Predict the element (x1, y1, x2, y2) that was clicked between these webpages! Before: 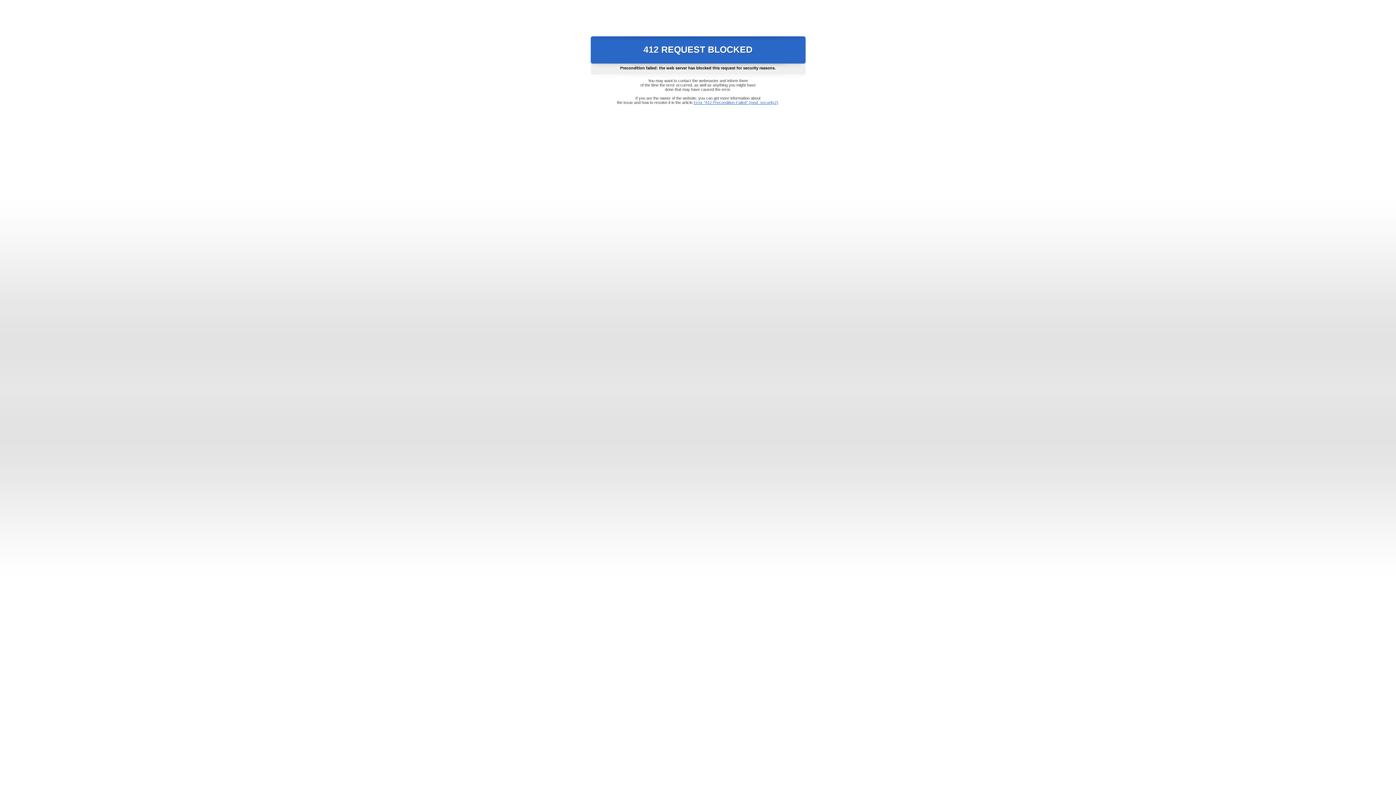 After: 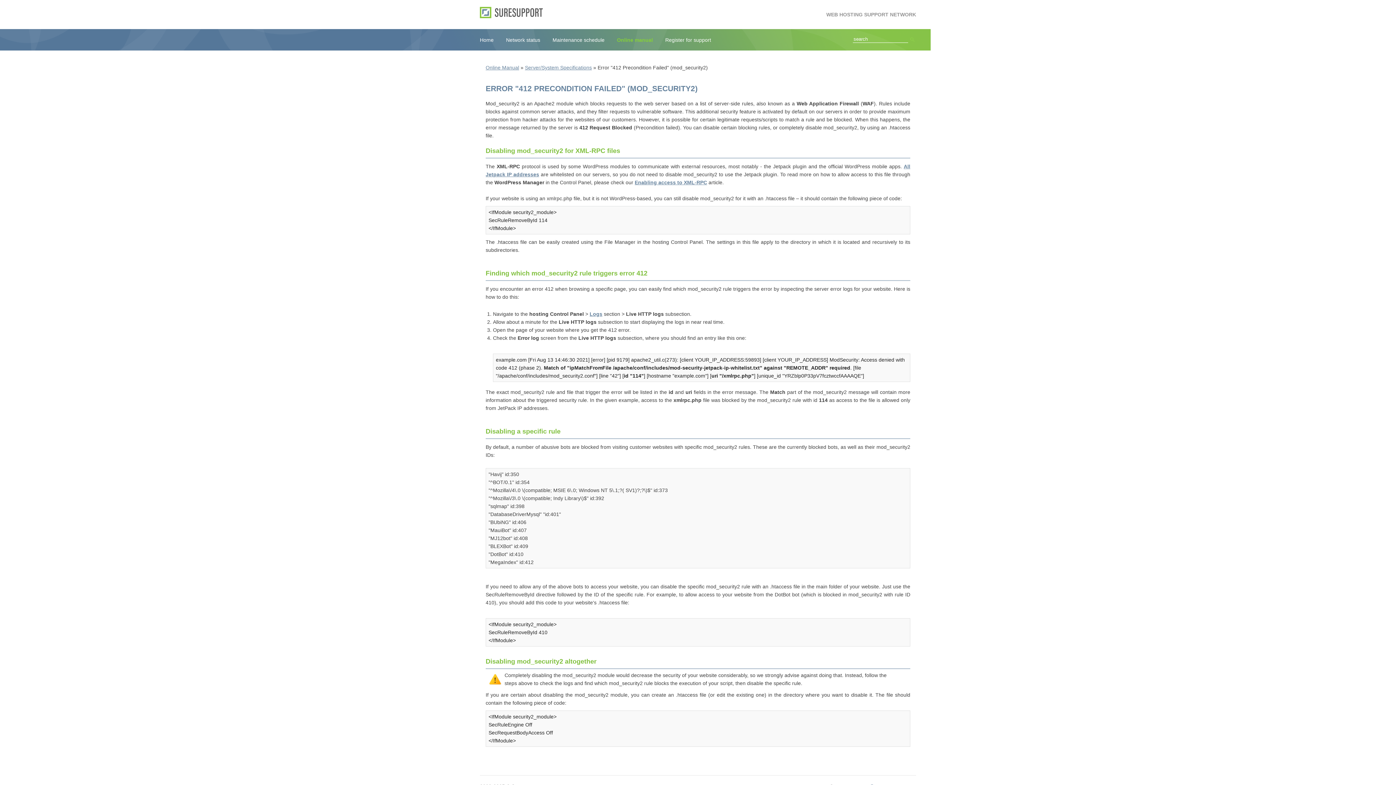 Action: bbox: (693, 100, 778, 104) label: Error "412 Precondition Failed" (mod_security2)